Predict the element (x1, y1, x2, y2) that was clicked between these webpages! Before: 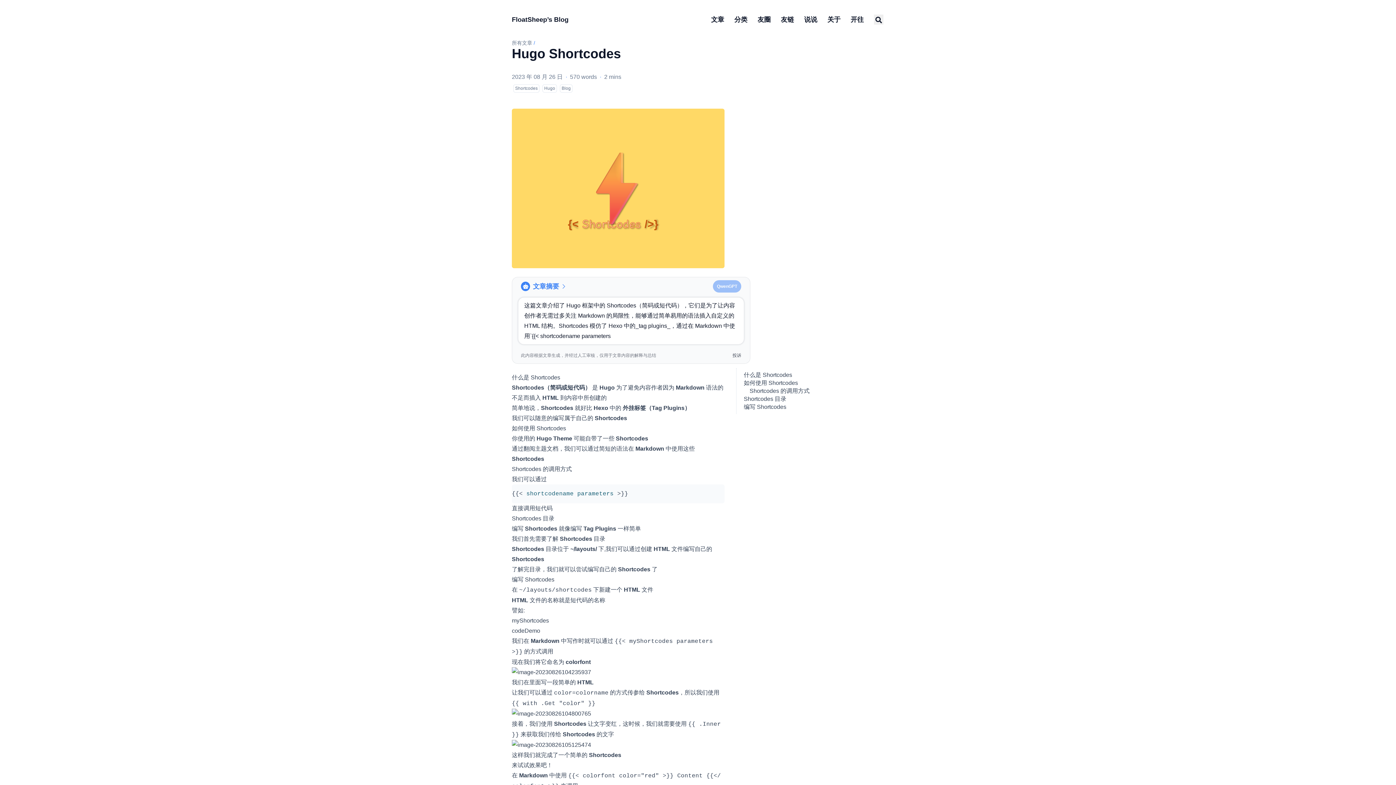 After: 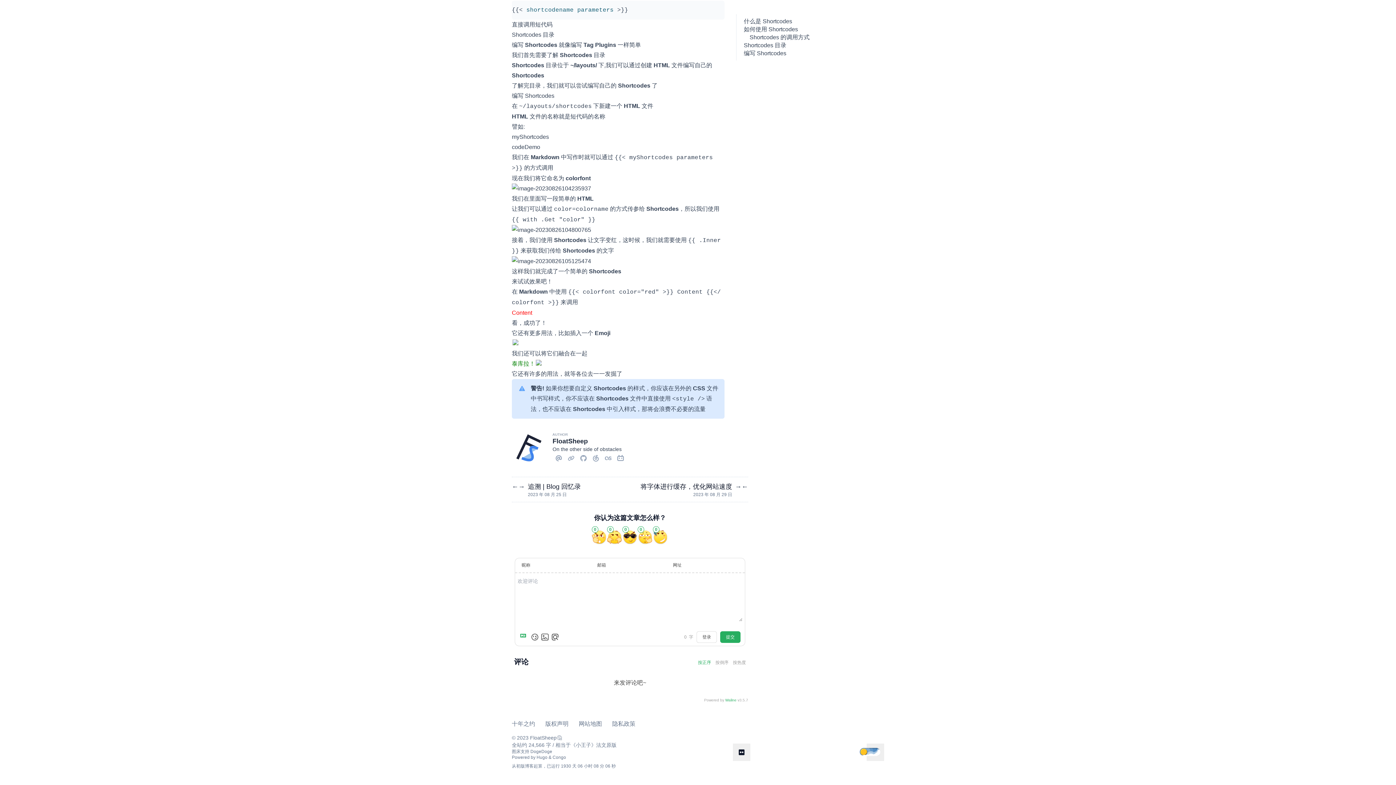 Action: bbox: (744, 366, 786, 372) label: Shortcodes 目录